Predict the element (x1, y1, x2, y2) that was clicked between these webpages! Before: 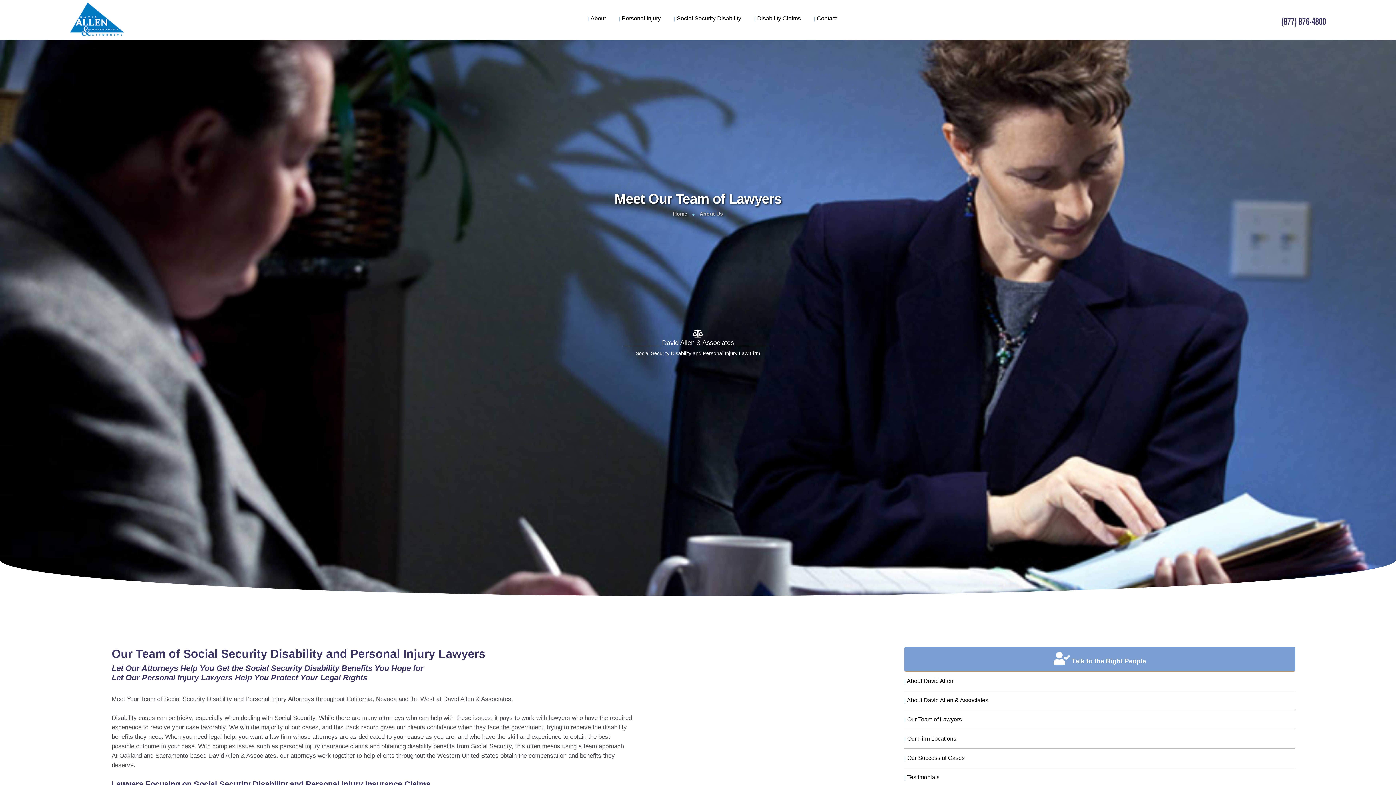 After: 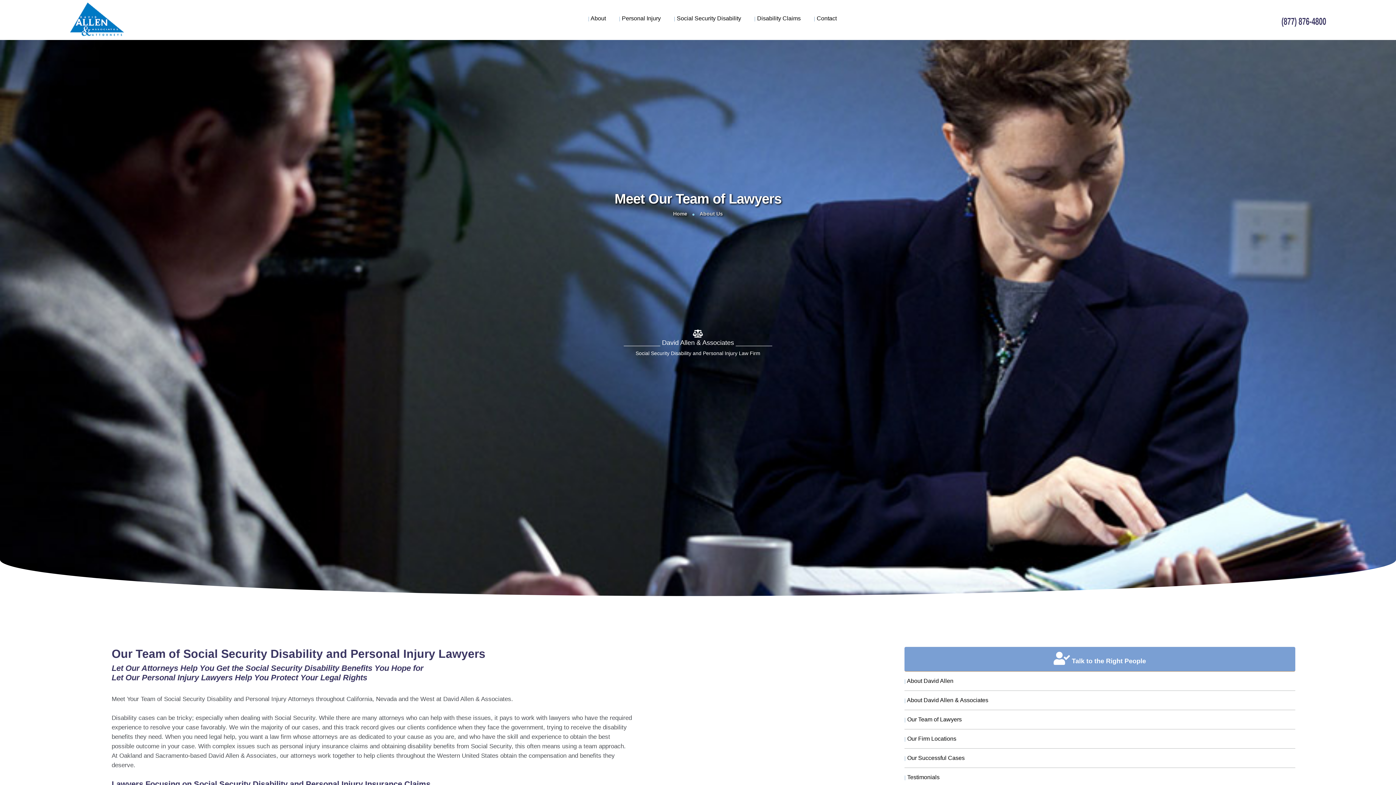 Action: bbox: (904, 710, 1295, 729) label: | Our Team of Lawyers